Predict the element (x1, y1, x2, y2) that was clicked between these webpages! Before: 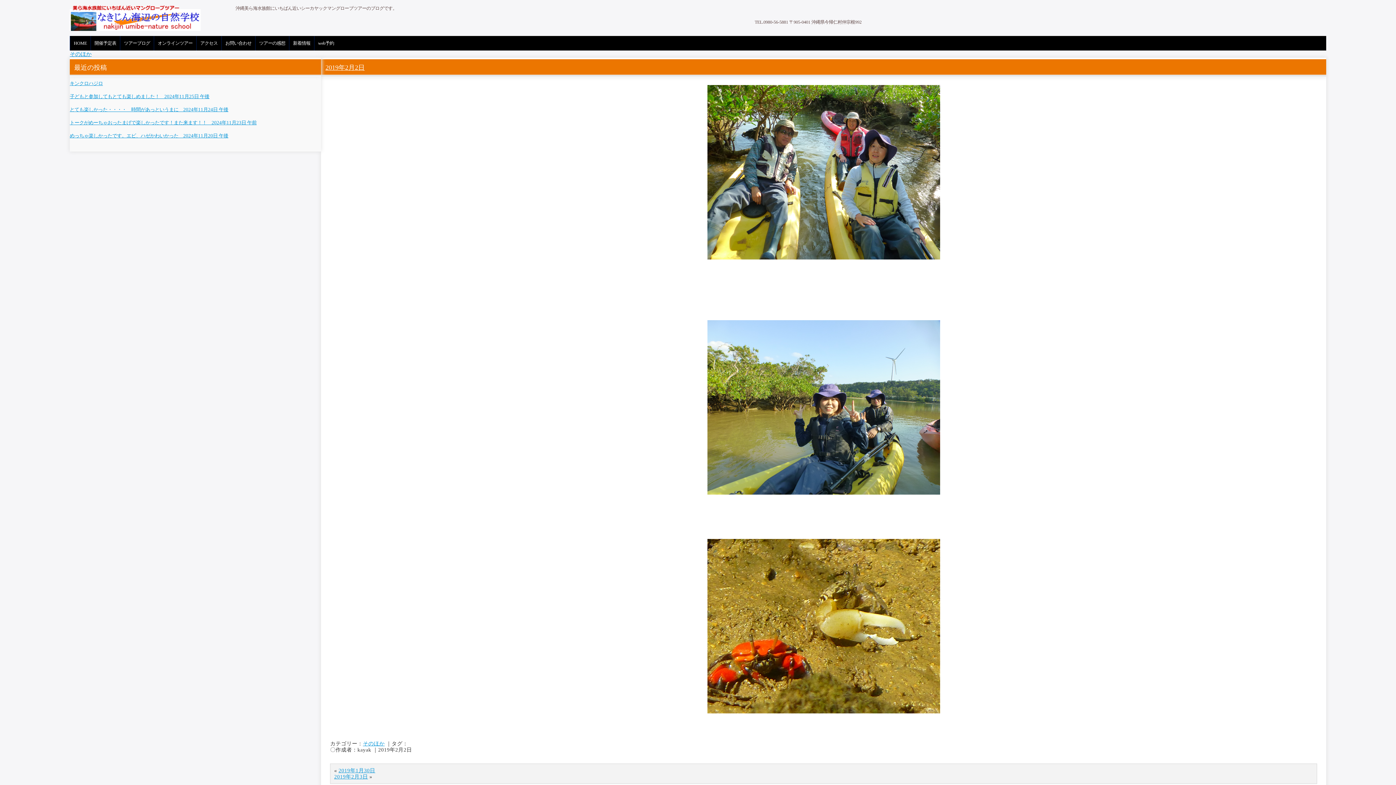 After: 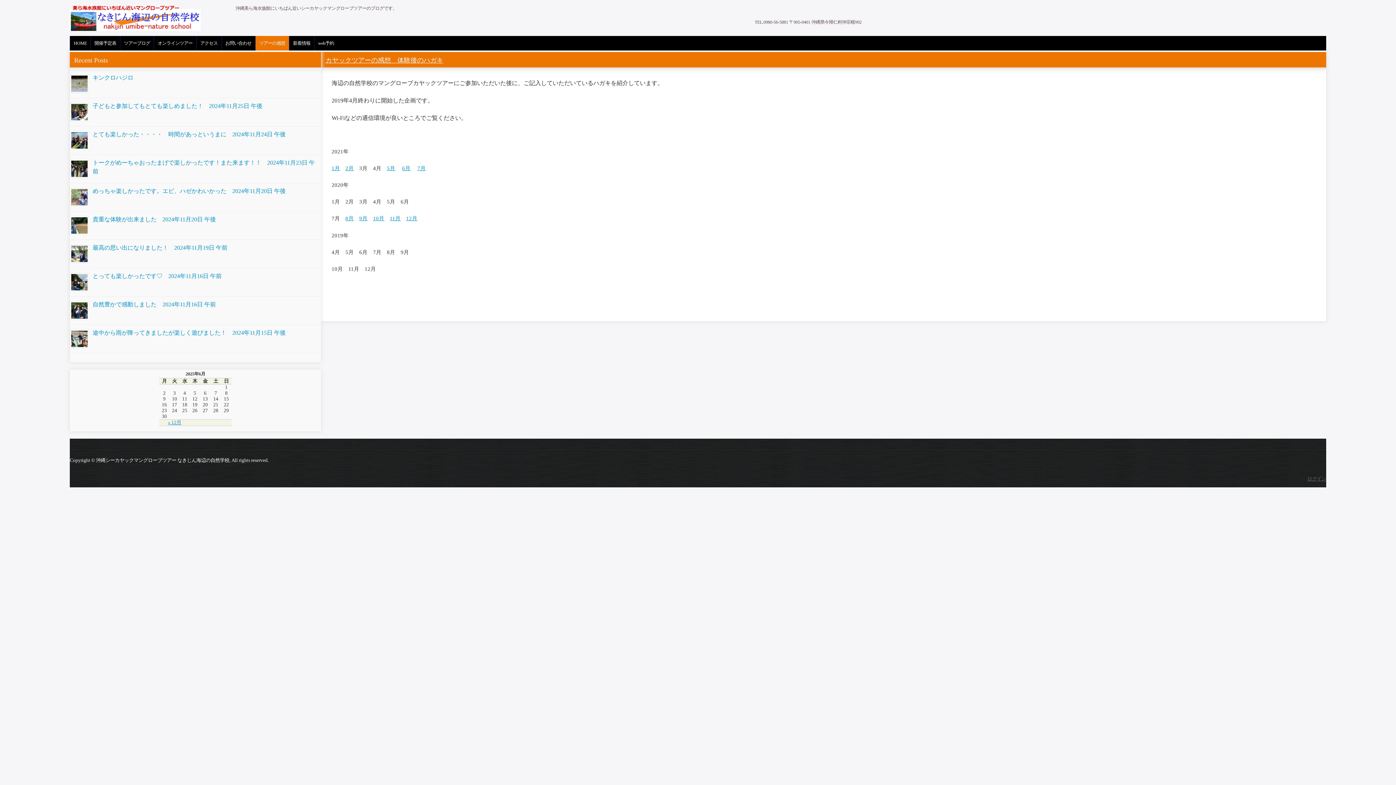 Action: bbox: (255, 36, 289, 50) label: ツアーの感想